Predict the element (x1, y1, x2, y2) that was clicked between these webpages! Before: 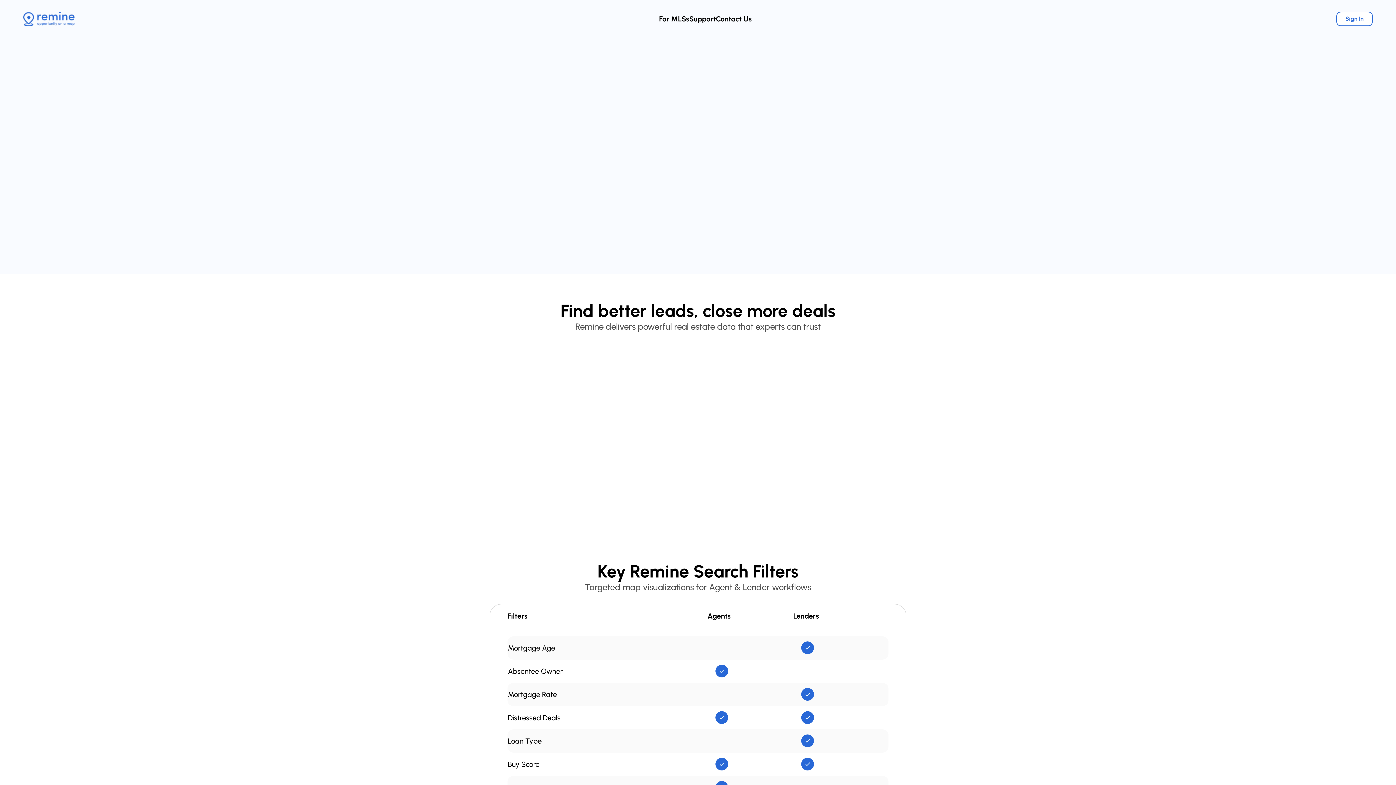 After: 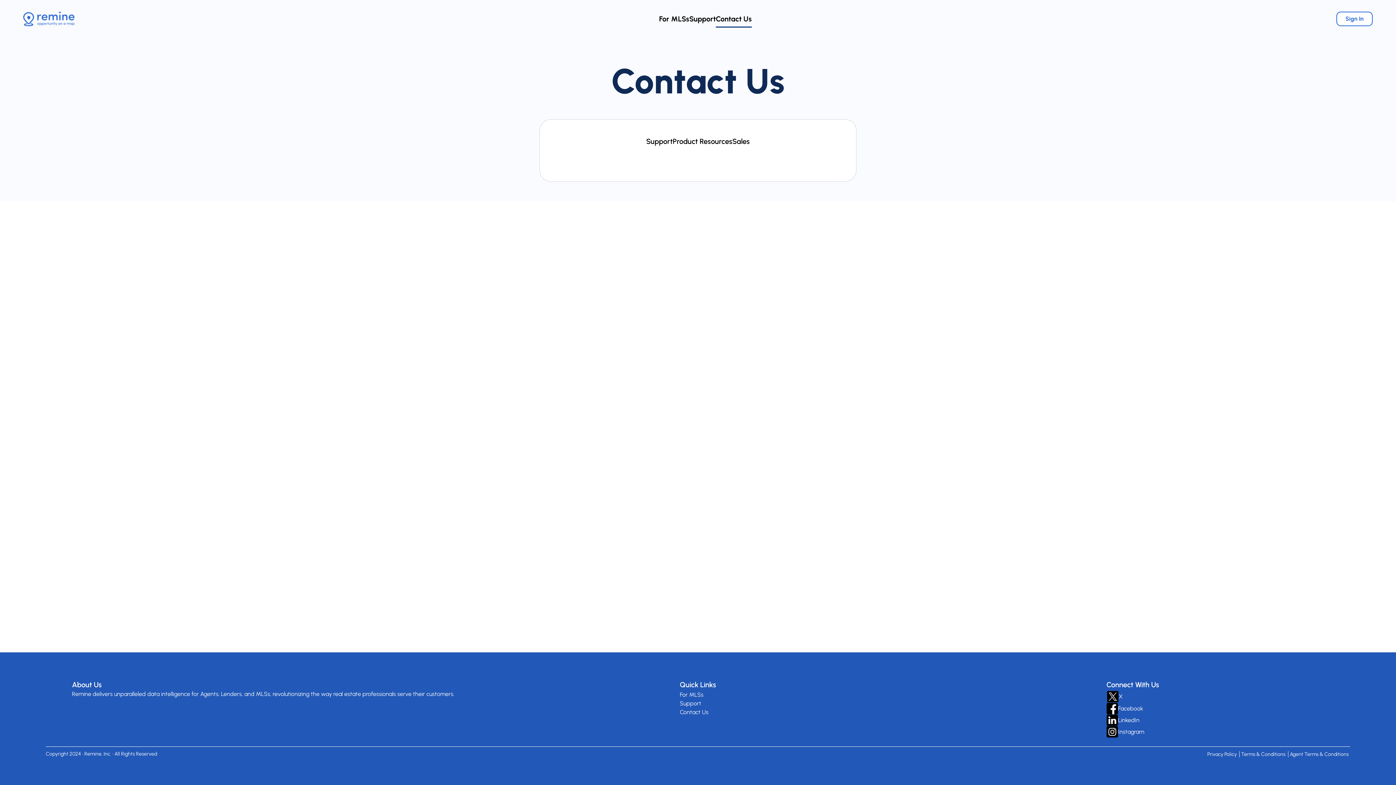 Action: bbox: (716, 14, 752, 23) label: Contact Us